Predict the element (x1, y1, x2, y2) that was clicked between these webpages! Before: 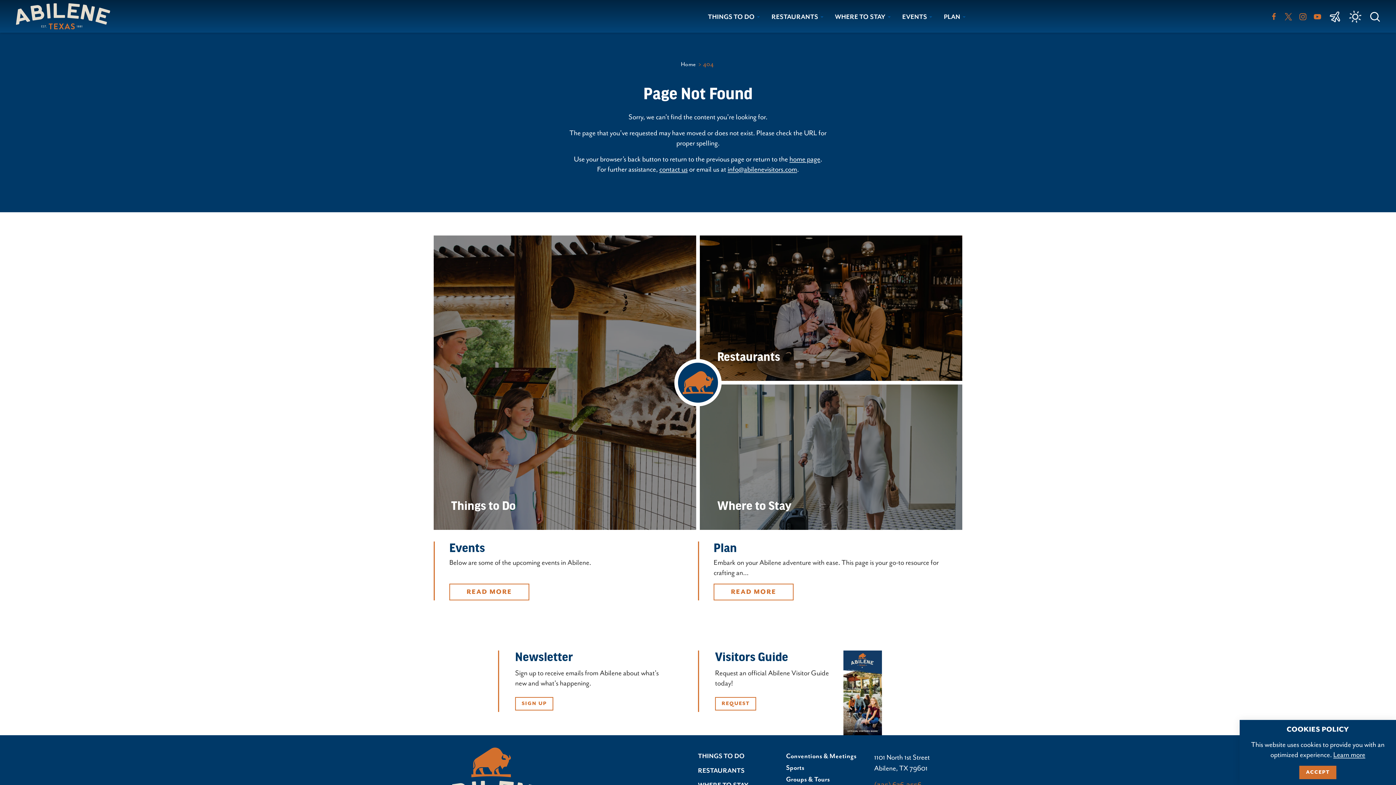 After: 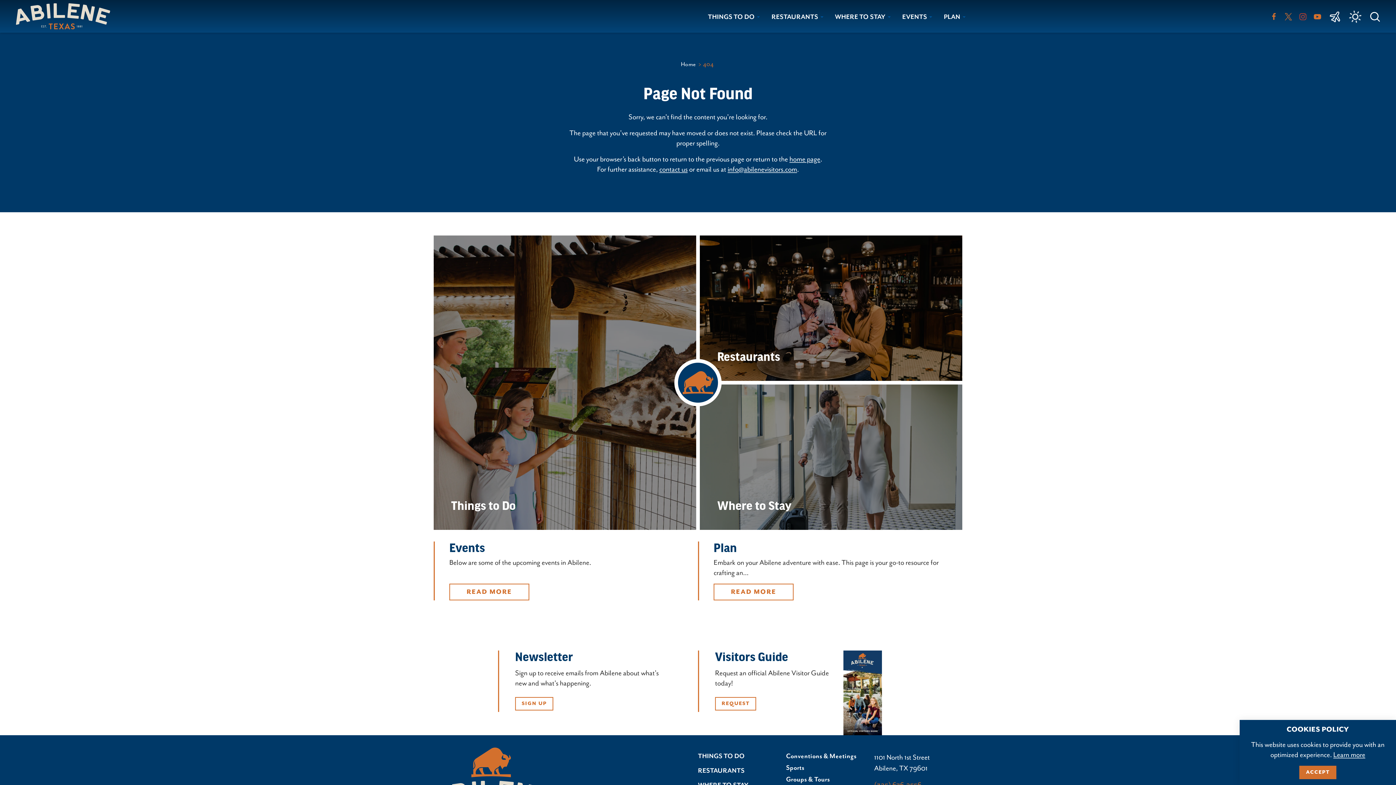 Action: bbox: (1299, 12, 1306, 20)